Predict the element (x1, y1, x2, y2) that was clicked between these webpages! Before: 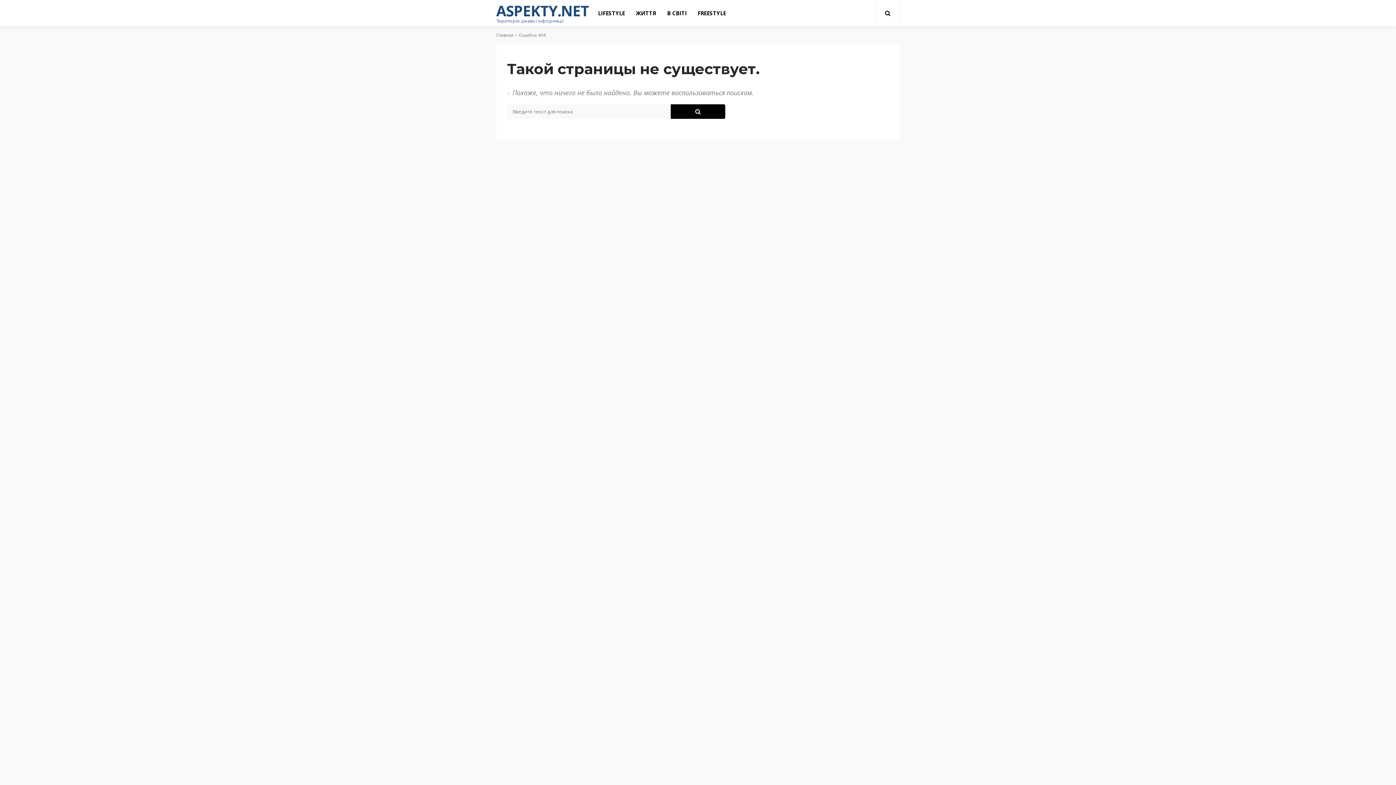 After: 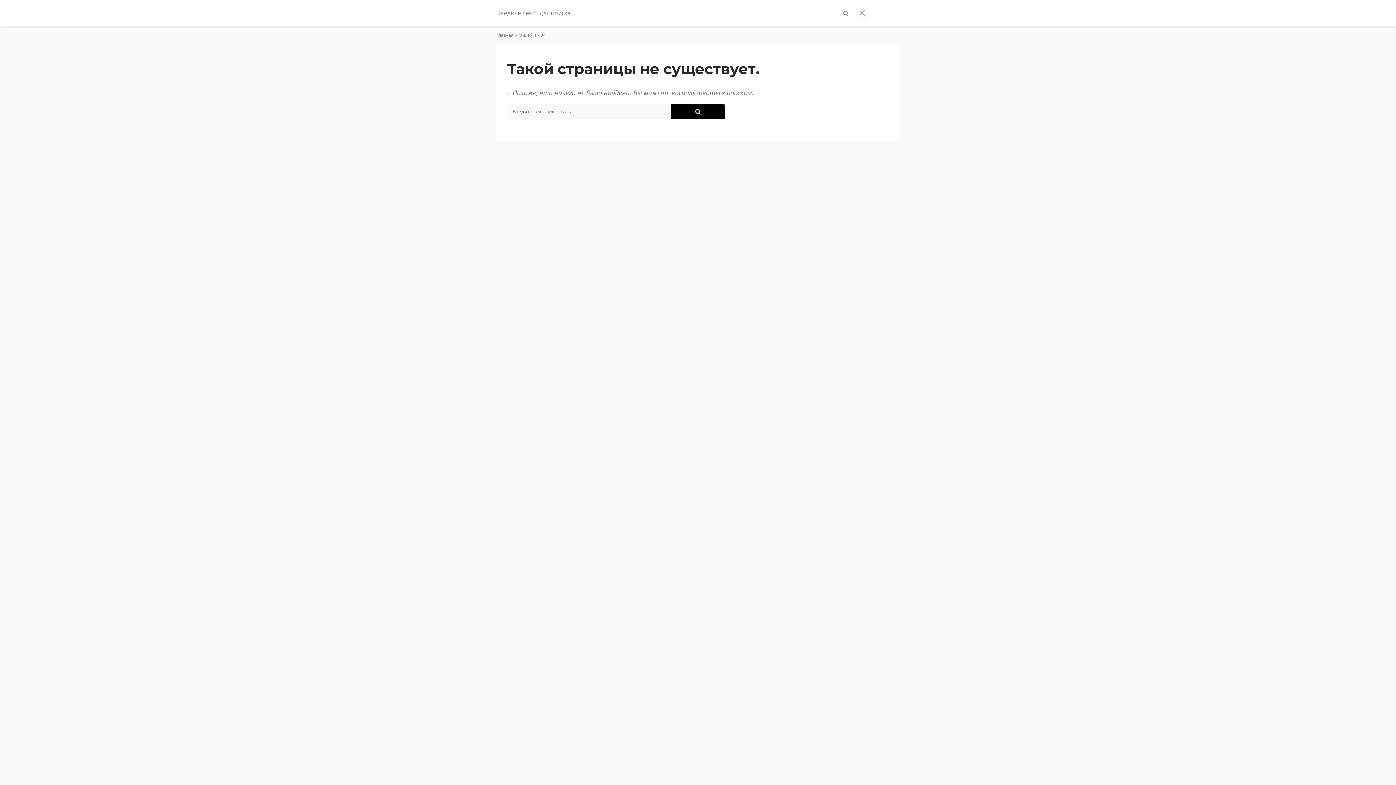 Action: bbox: (881, 0, 894, 26)